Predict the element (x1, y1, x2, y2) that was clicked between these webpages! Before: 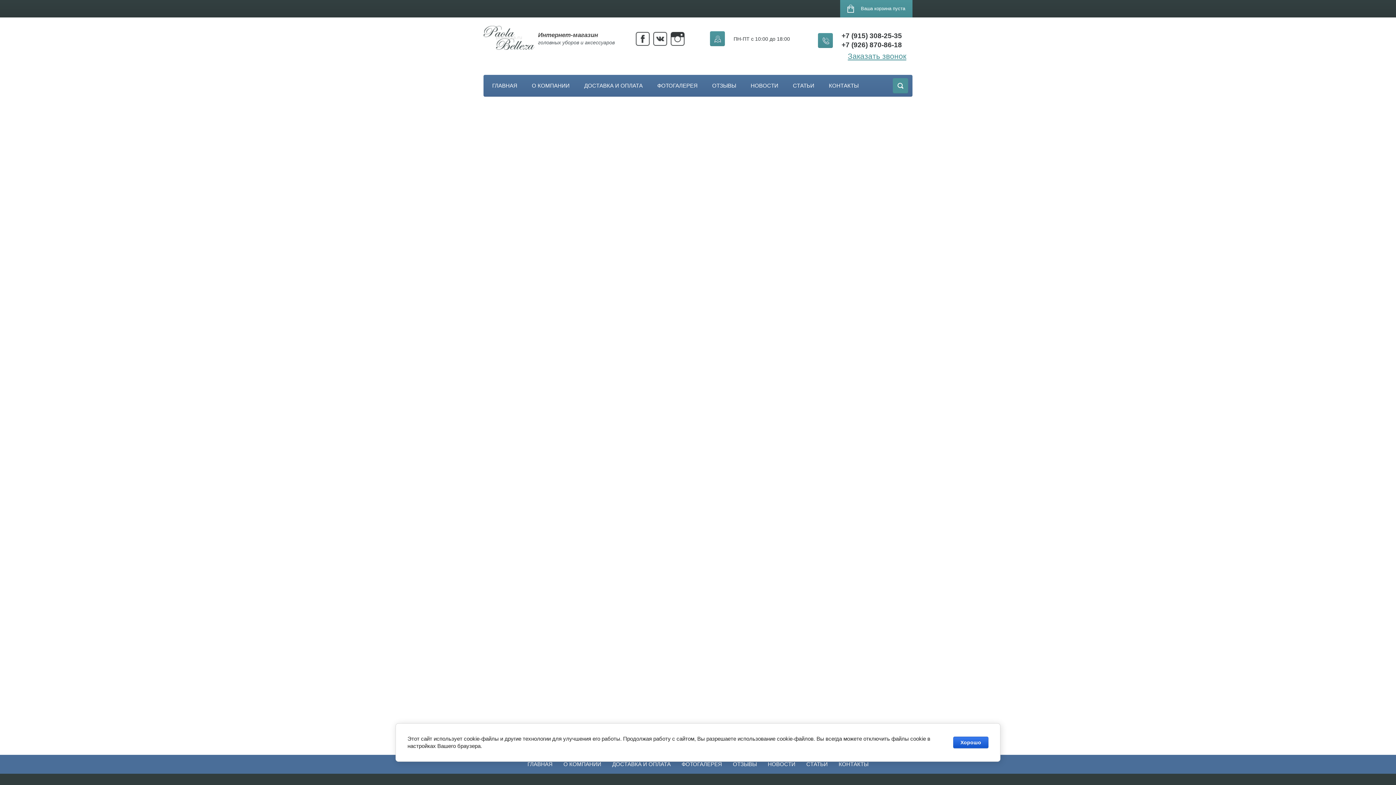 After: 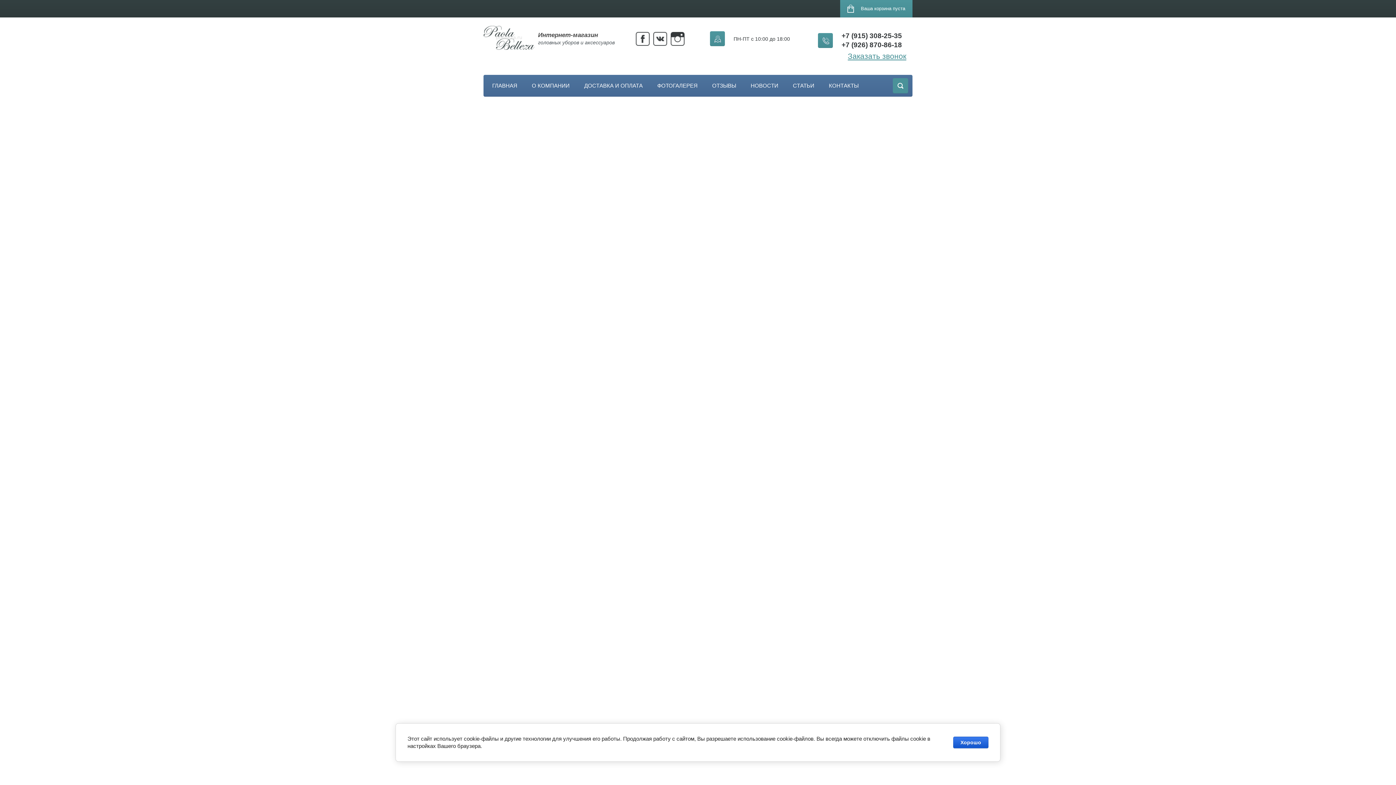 Action: bbox: (484, 487, 562, 506) label: АКЦИИ